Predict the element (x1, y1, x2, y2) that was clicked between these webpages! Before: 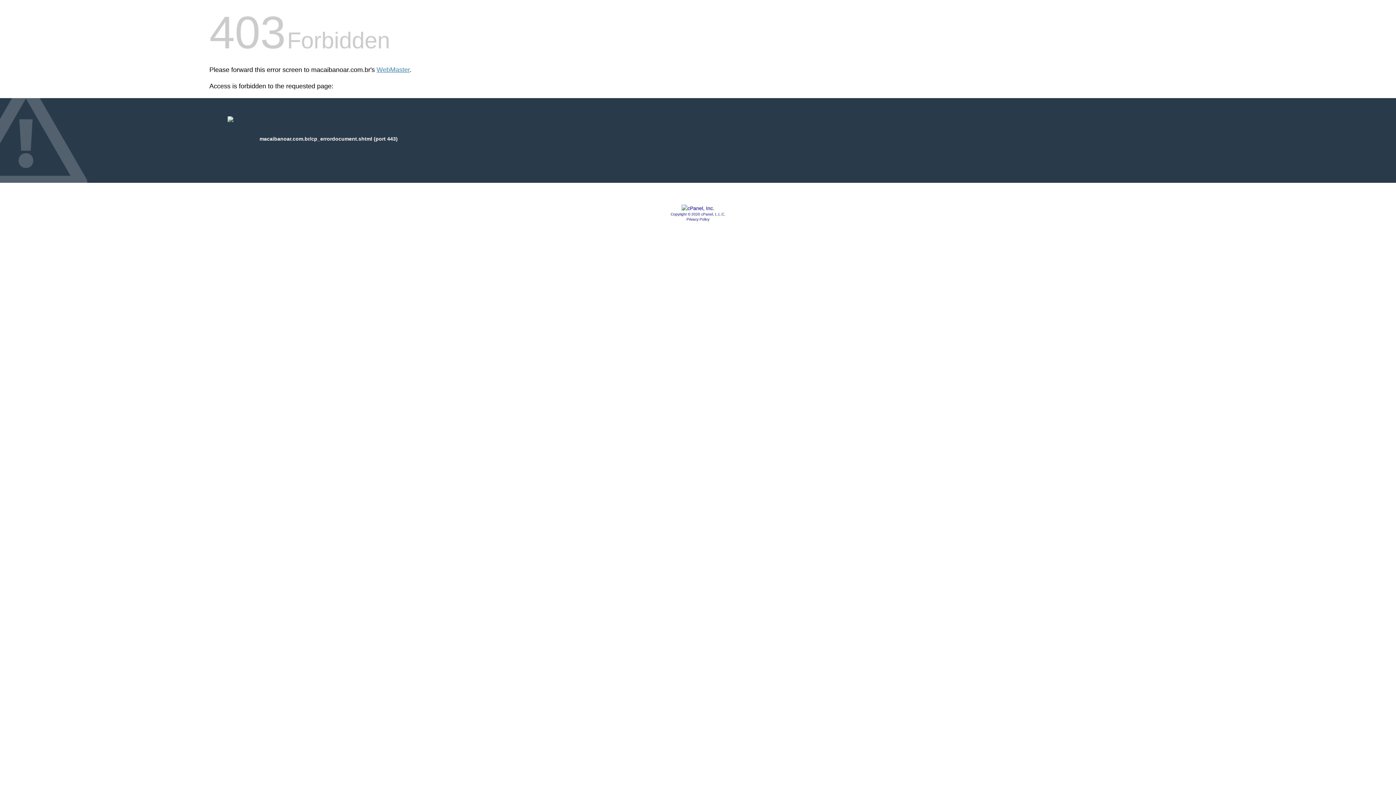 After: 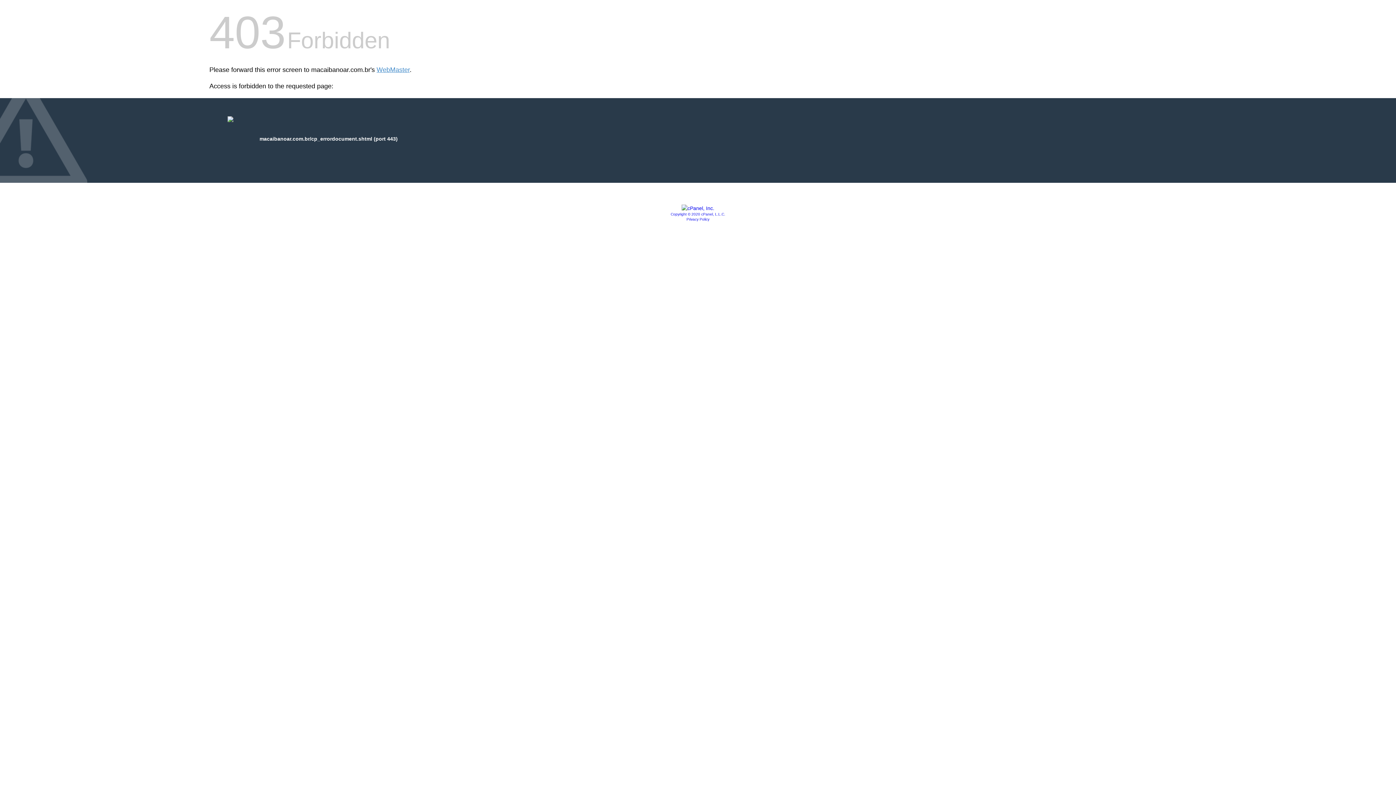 Action: bbox: (681, 205, 714, 211)